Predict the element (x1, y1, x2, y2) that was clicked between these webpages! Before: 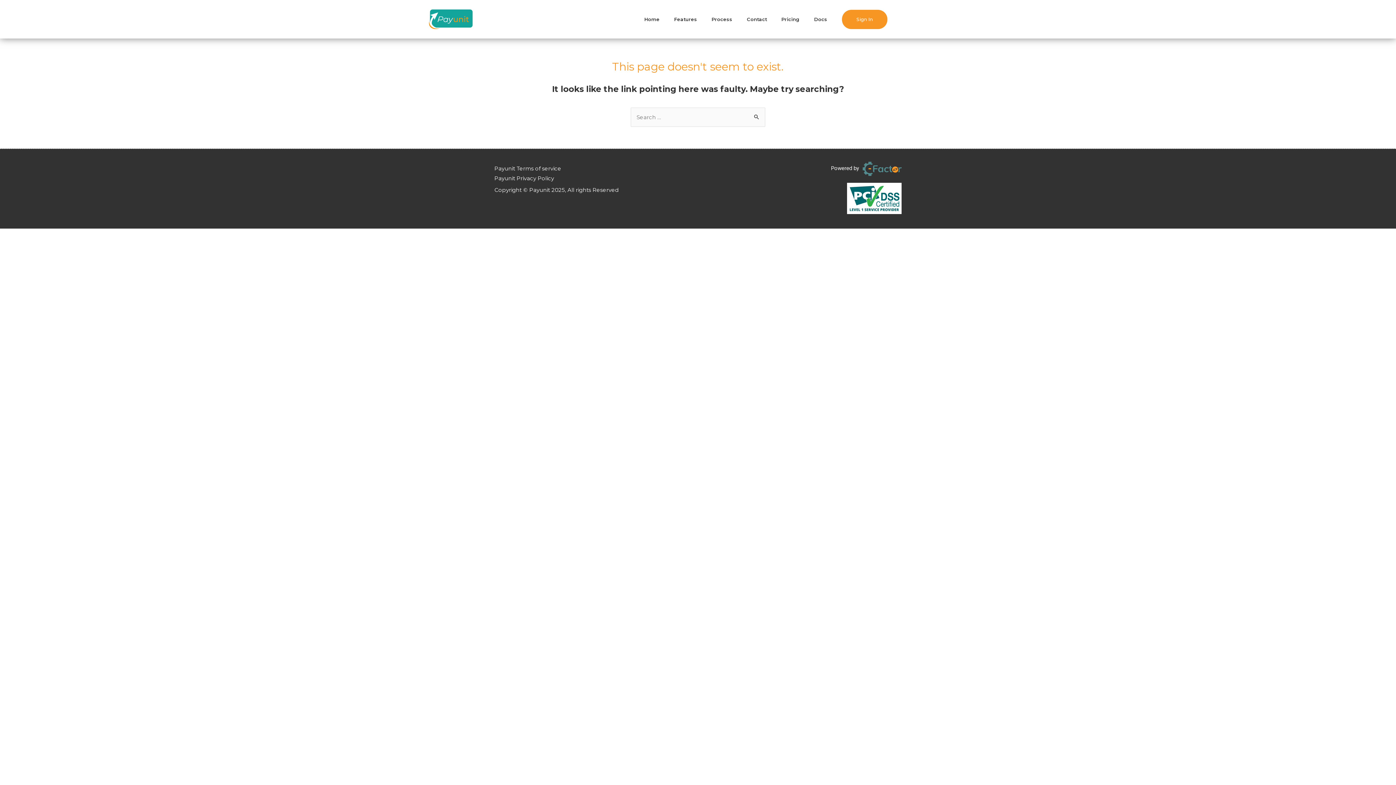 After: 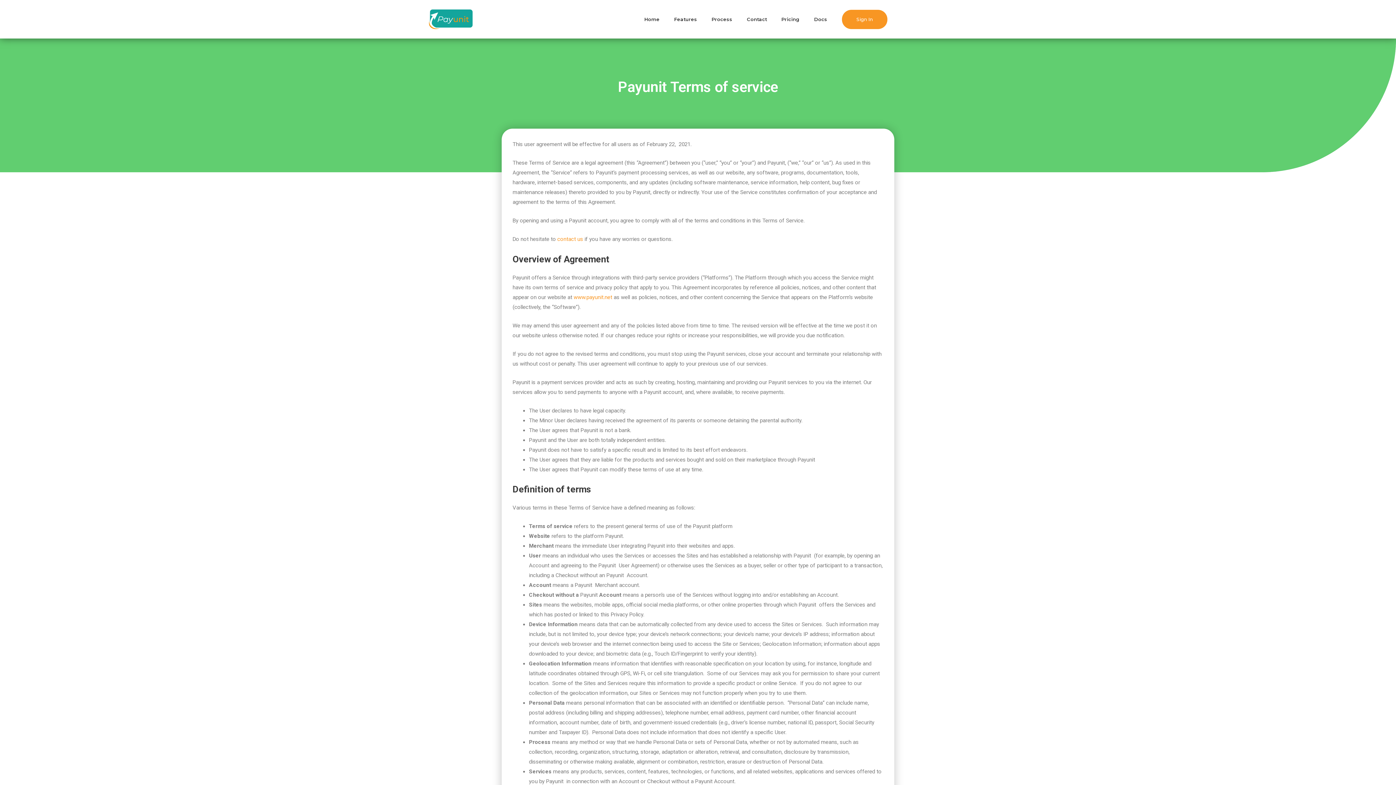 Action: bbox: (494, 163, 694, 173) label: Payunit Terms of service